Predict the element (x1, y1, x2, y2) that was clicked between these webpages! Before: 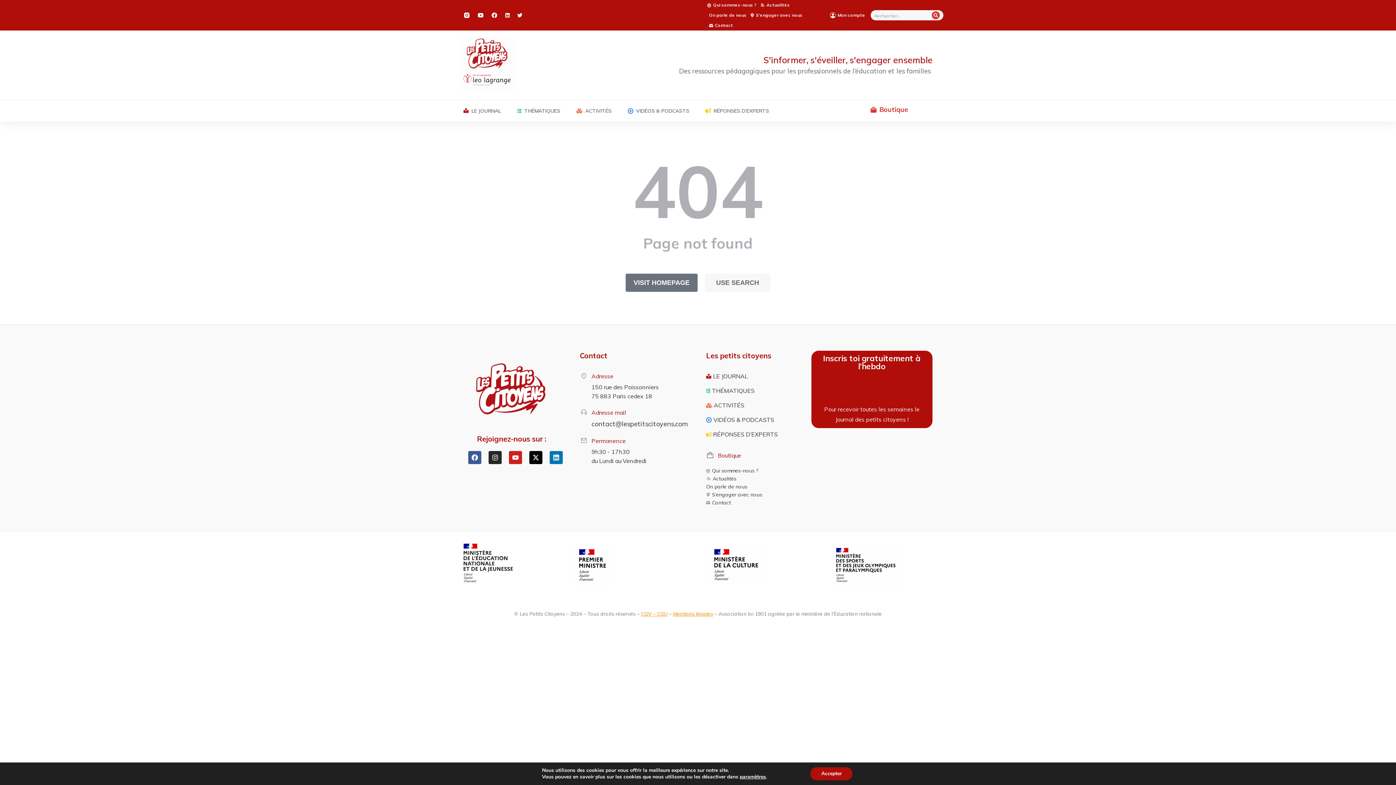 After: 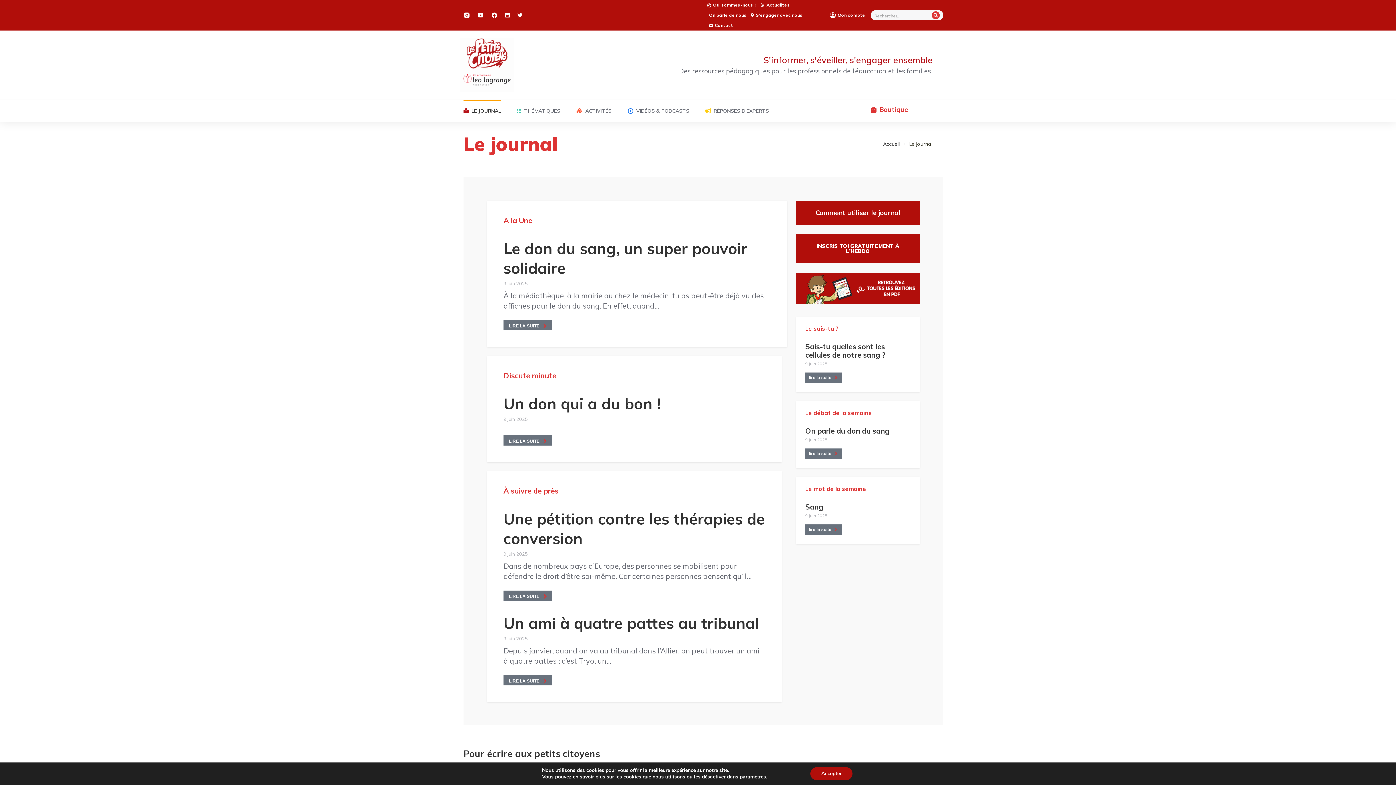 Action: label: LE JOURNAL bbox: (706, 372, 800, 381)